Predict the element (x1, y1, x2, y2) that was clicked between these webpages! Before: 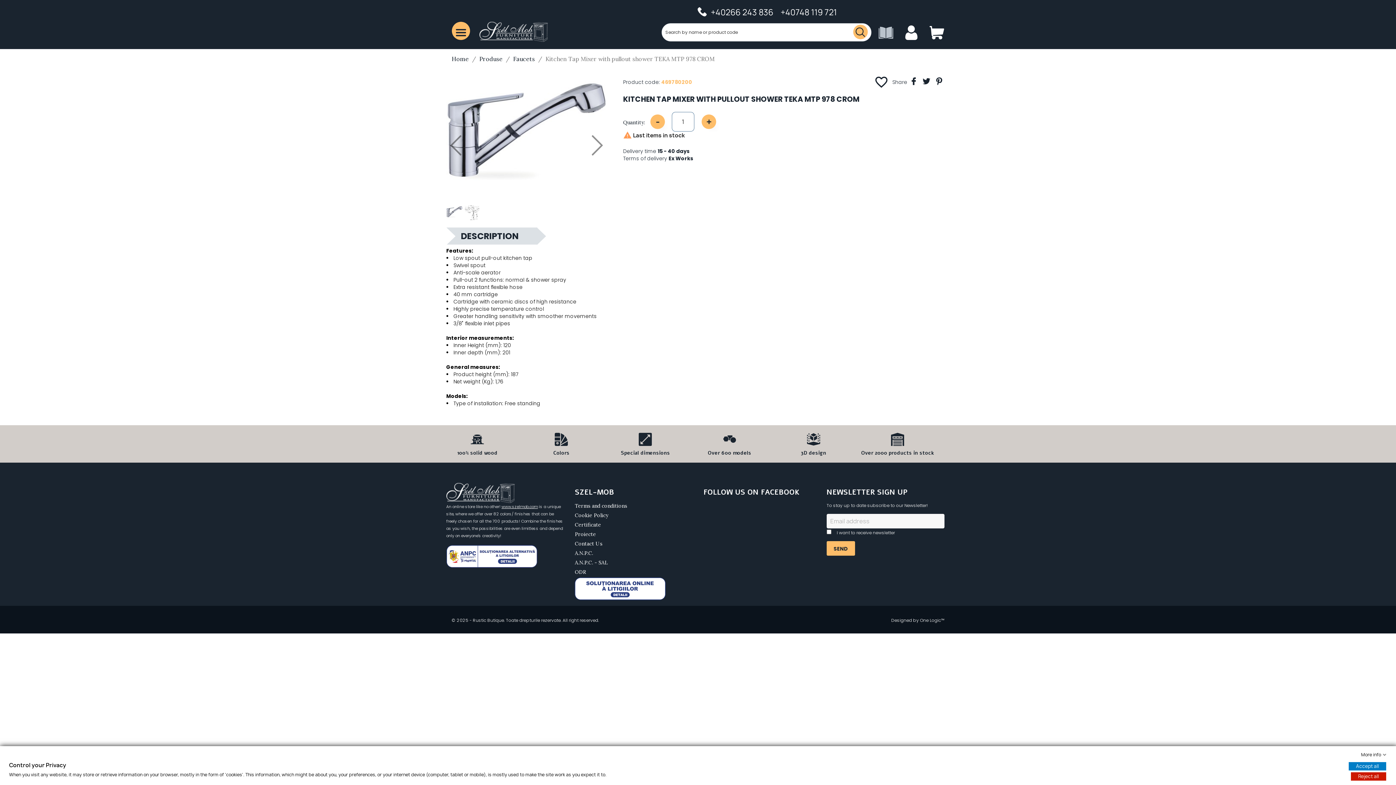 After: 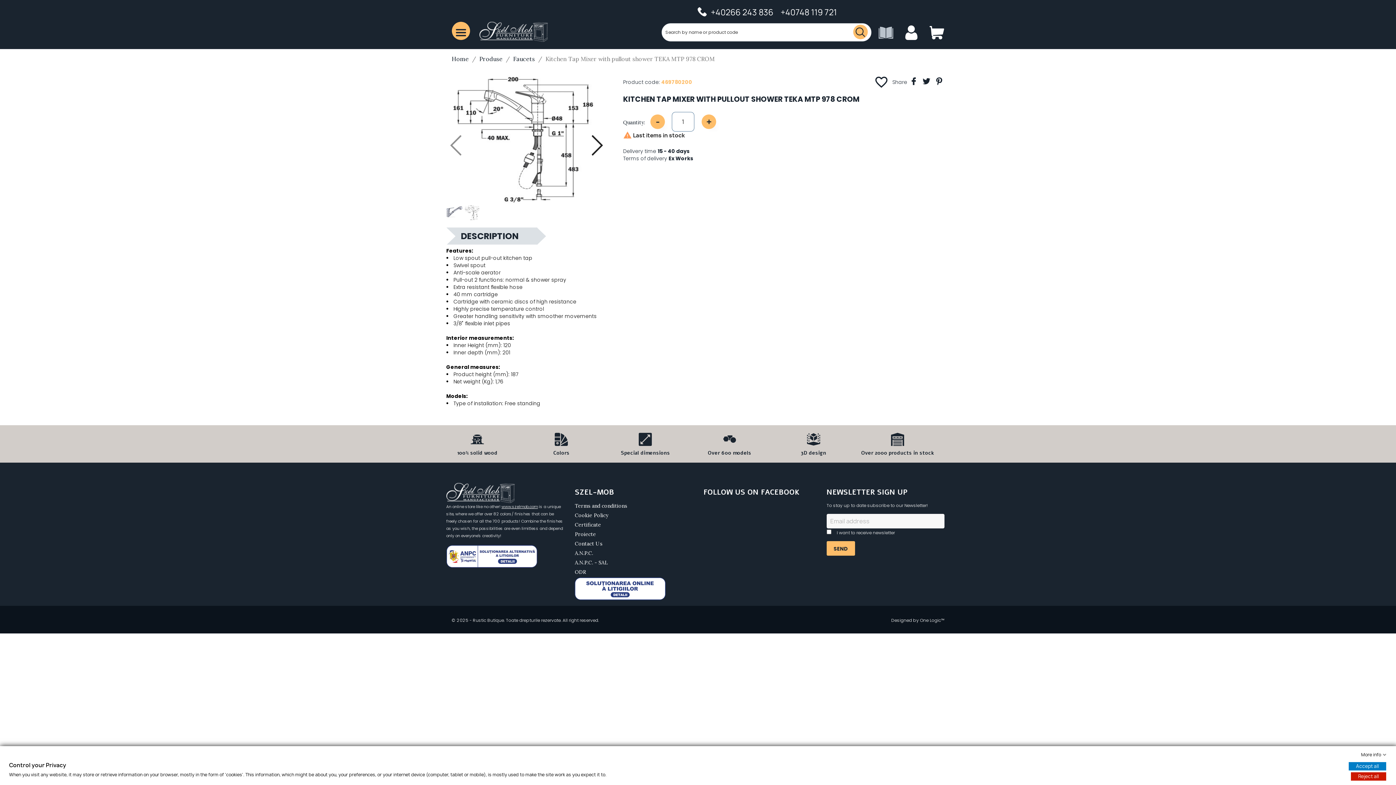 Action: bbox: (591, 133, 603, 145)